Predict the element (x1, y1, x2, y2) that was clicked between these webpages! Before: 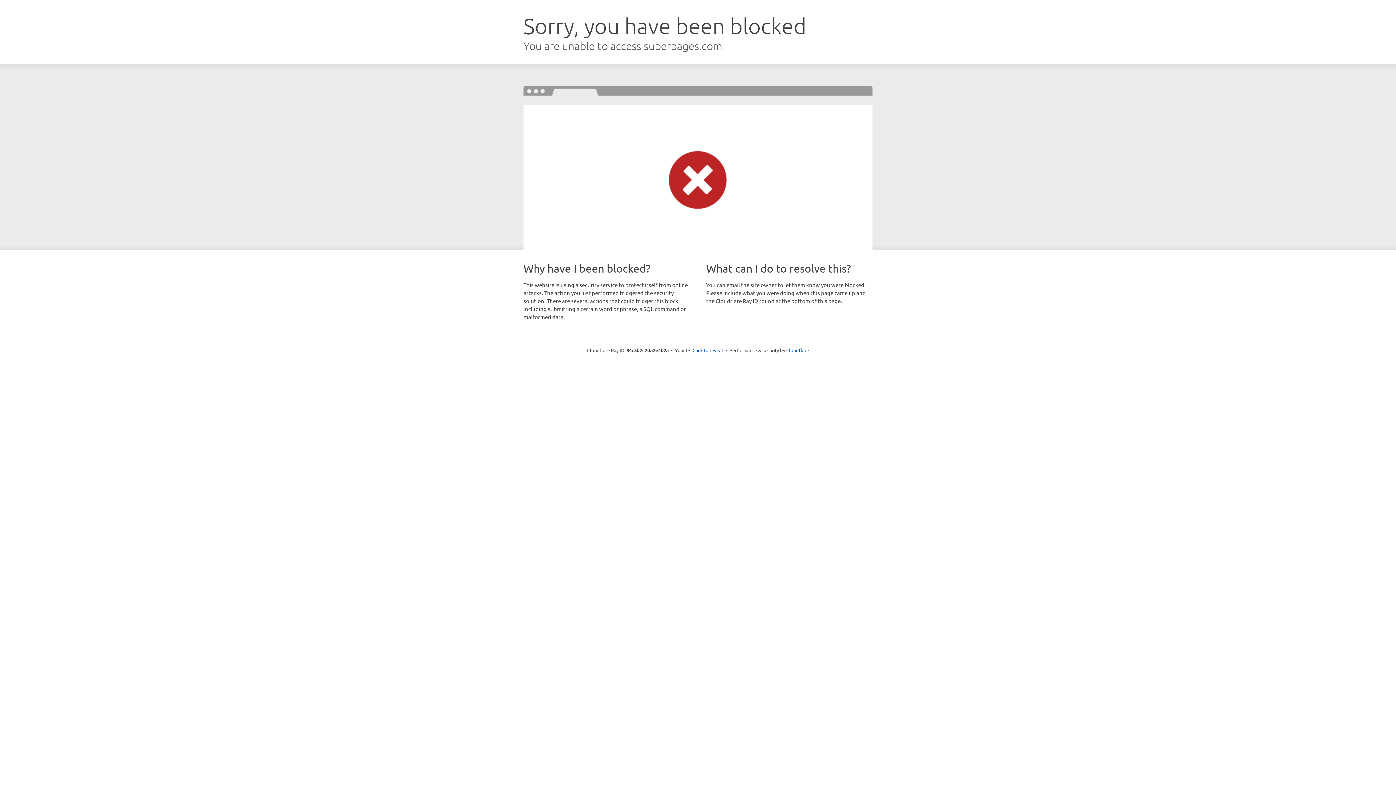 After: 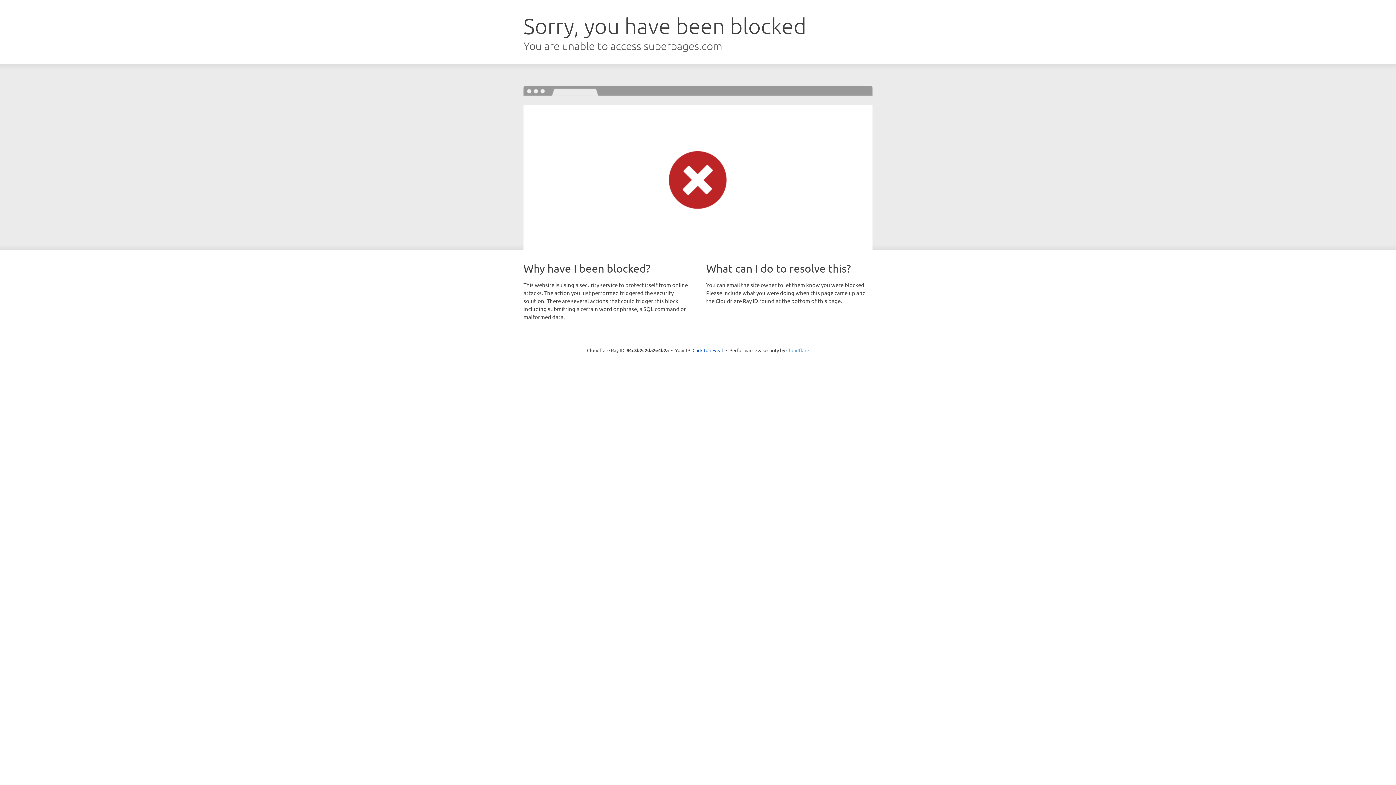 Action: bbox: (786, 347, 809, 353) label: Cloudflare